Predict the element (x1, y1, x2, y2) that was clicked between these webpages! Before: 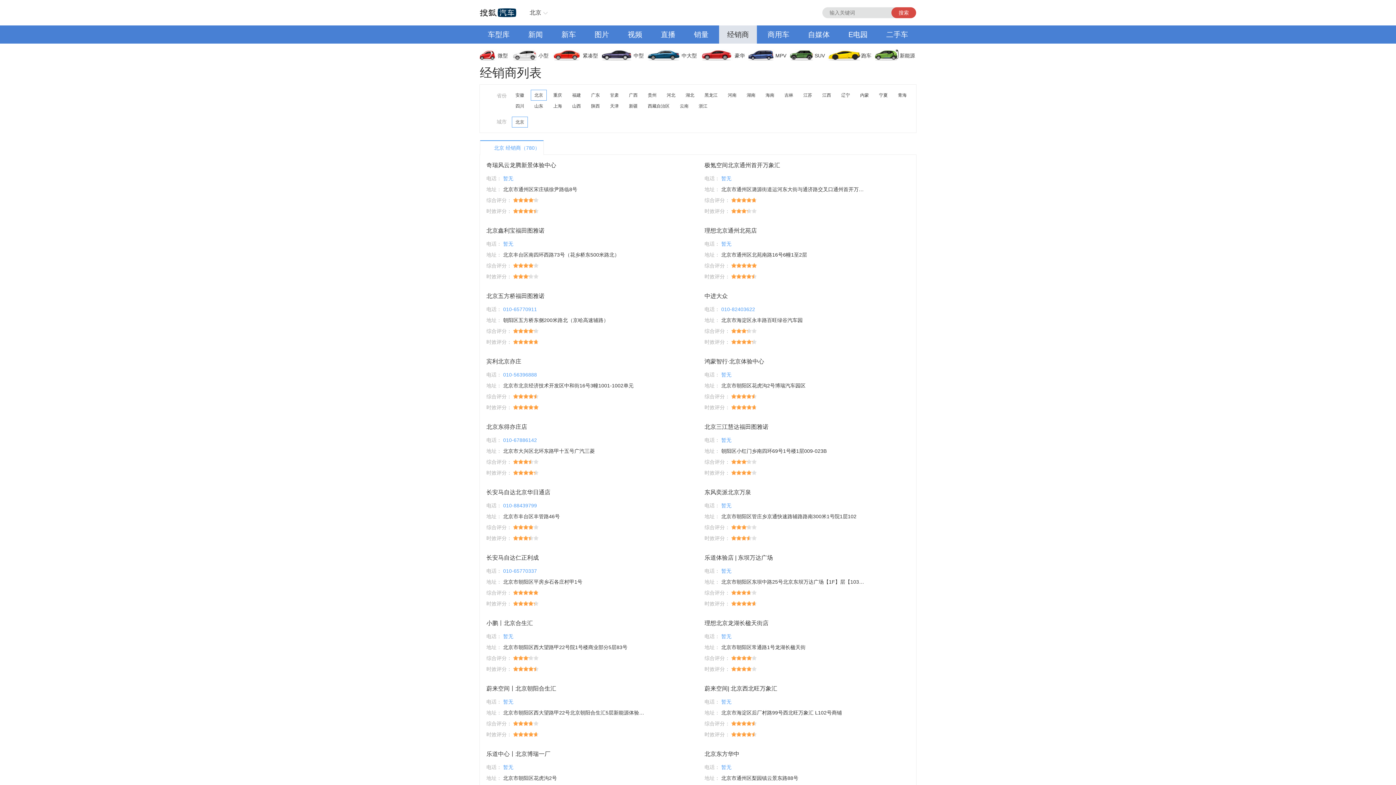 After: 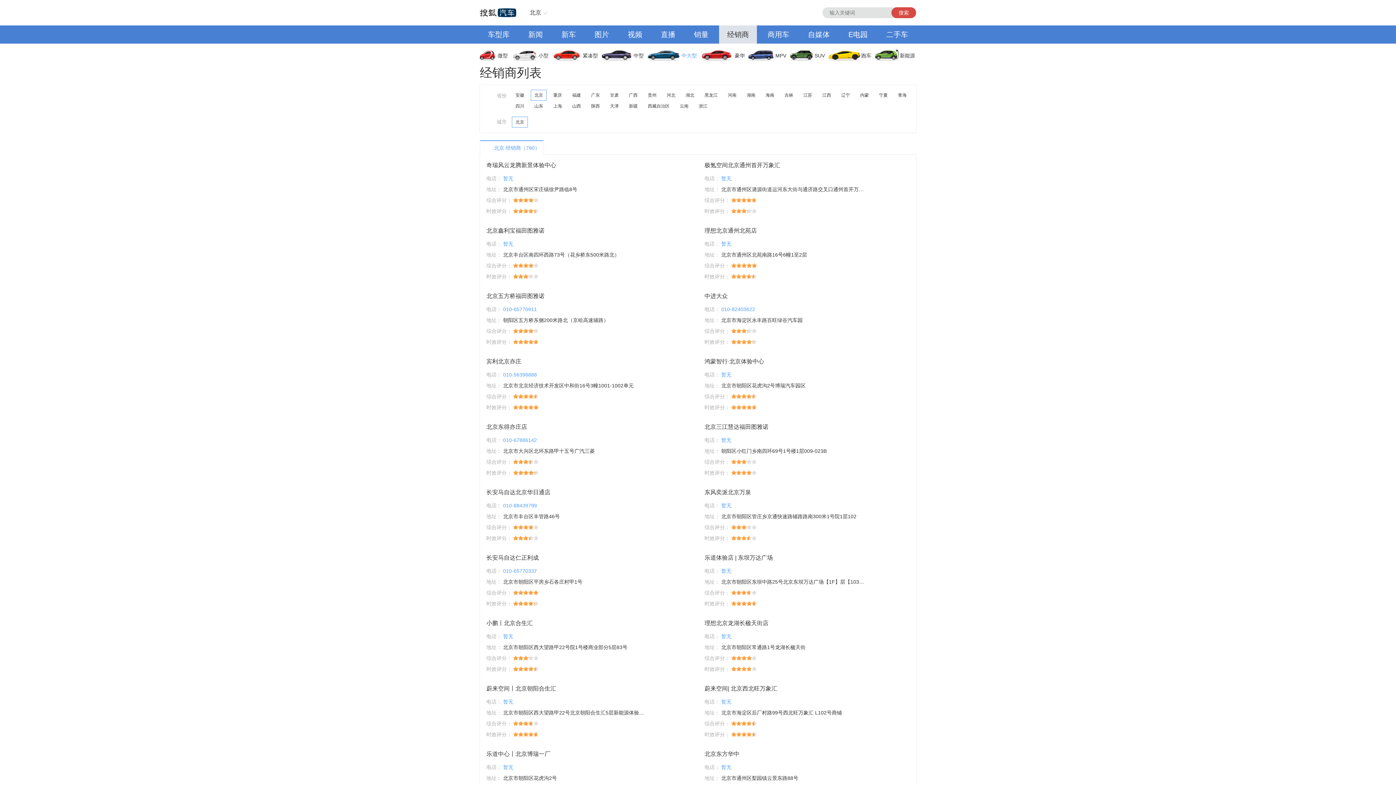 Action: label: 中大型 bbox: (648, 46, 702, 64)